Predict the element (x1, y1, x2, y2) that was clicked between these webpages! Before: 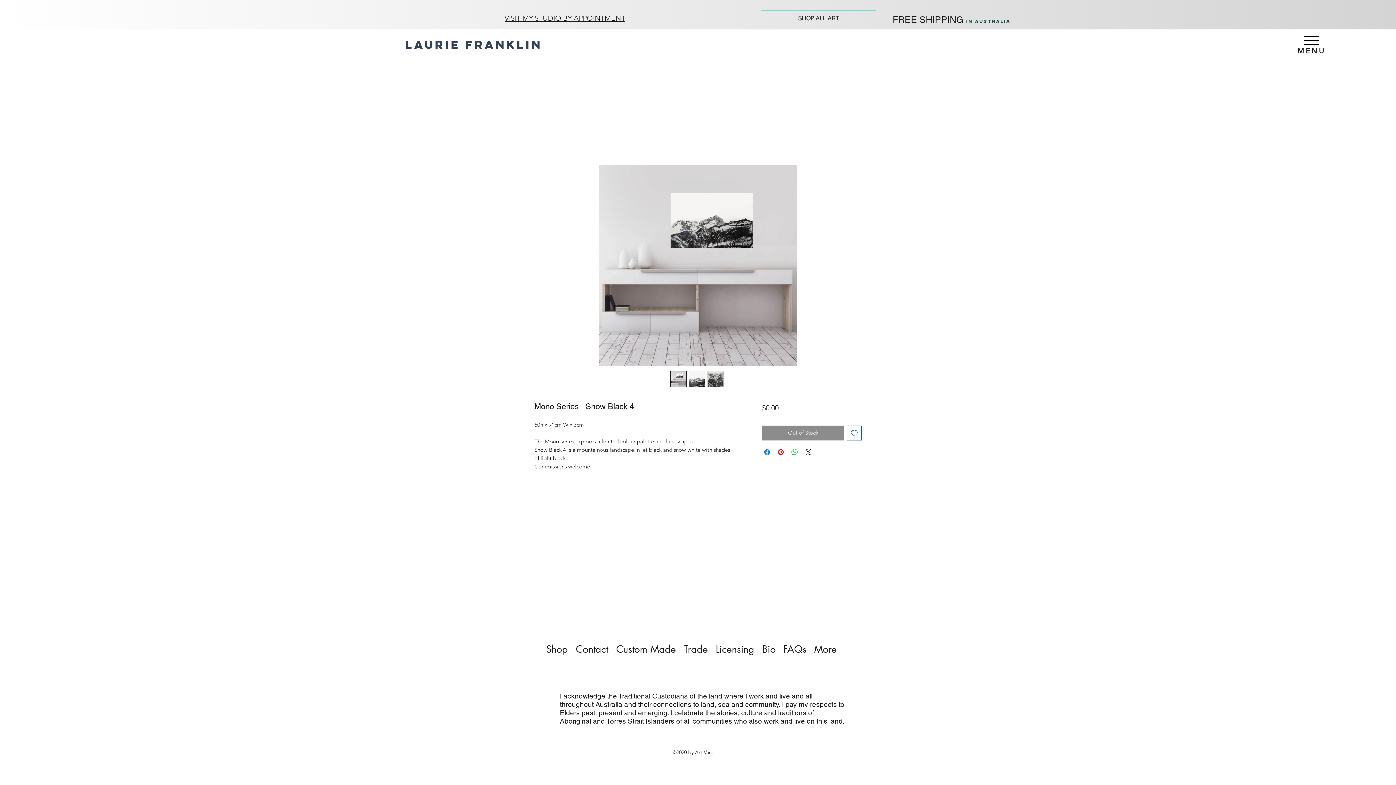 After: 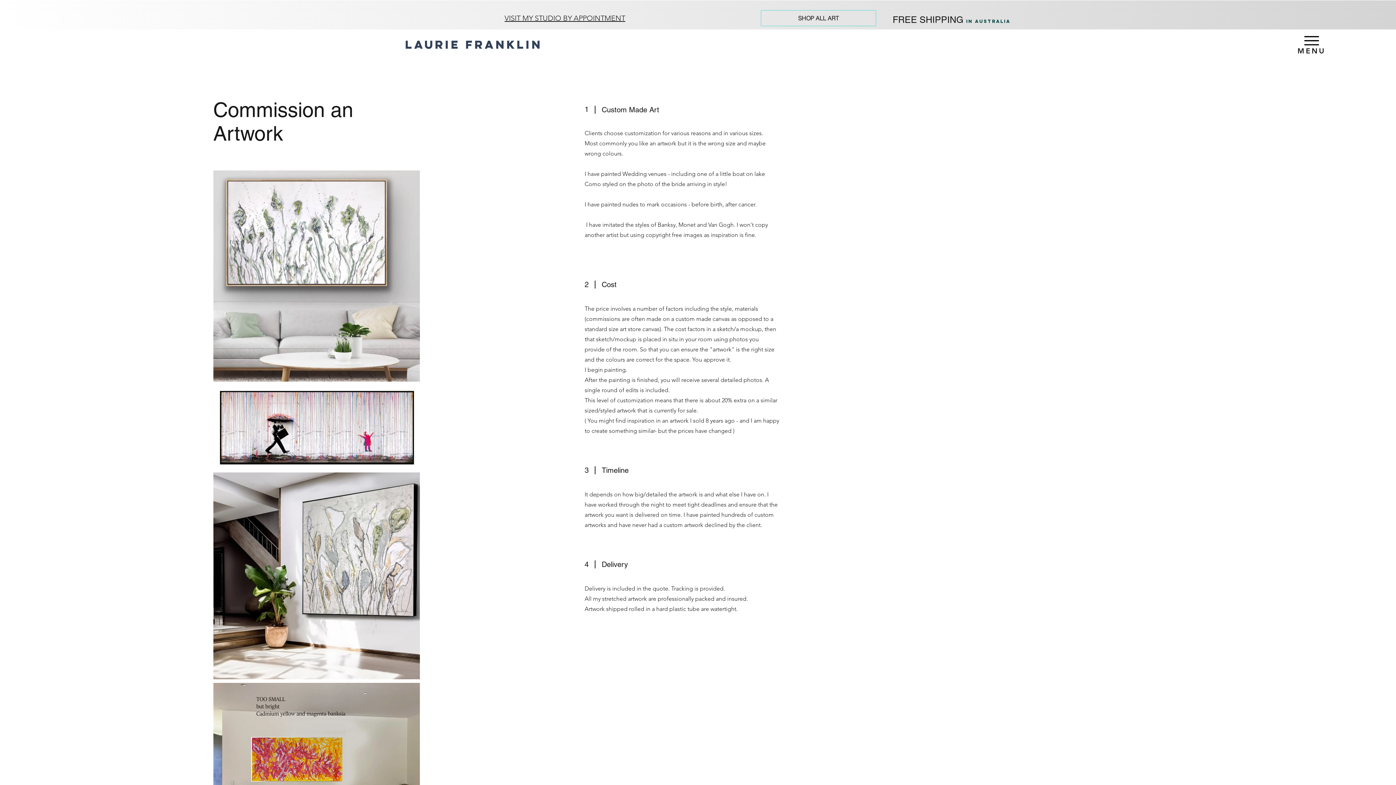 Action: bbox: (612, 640, 680, 658) label: Custom Made